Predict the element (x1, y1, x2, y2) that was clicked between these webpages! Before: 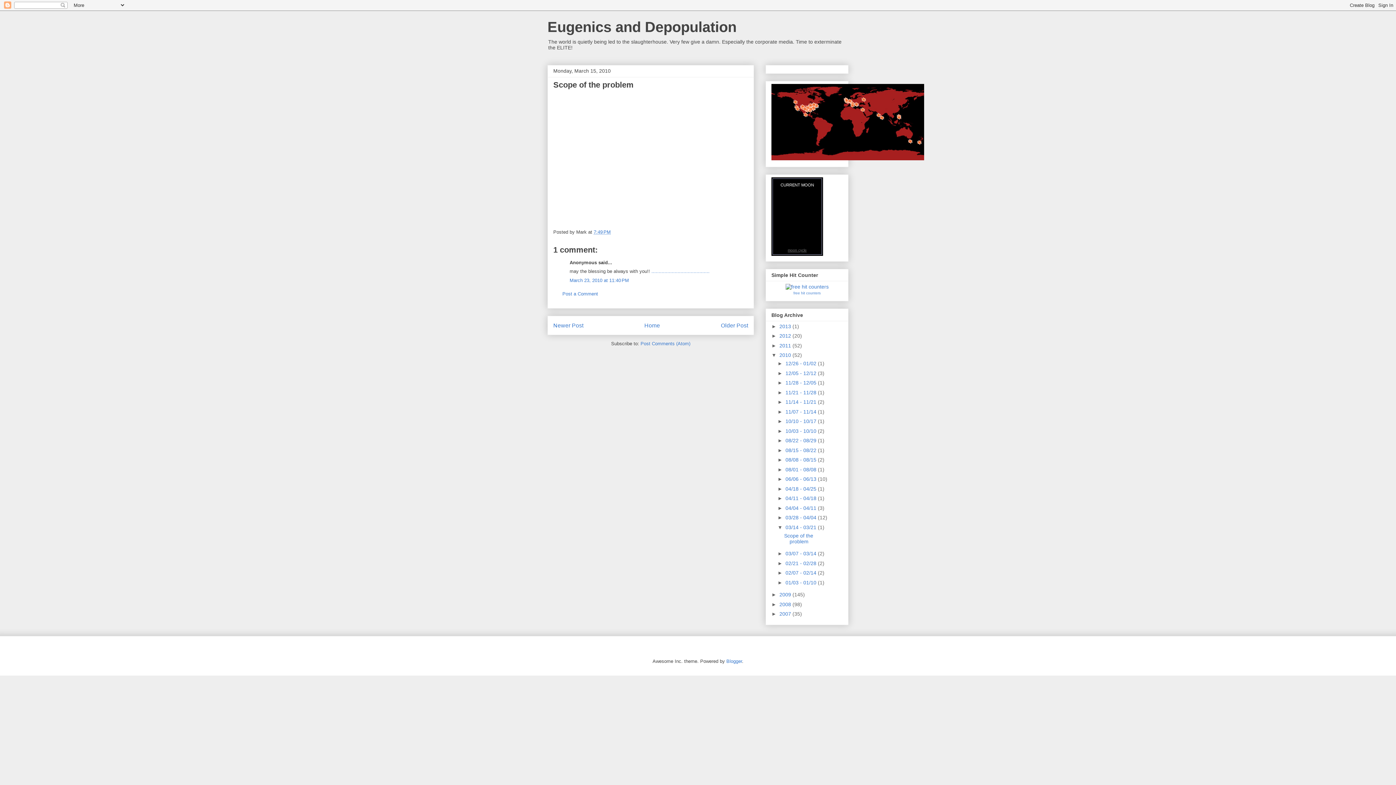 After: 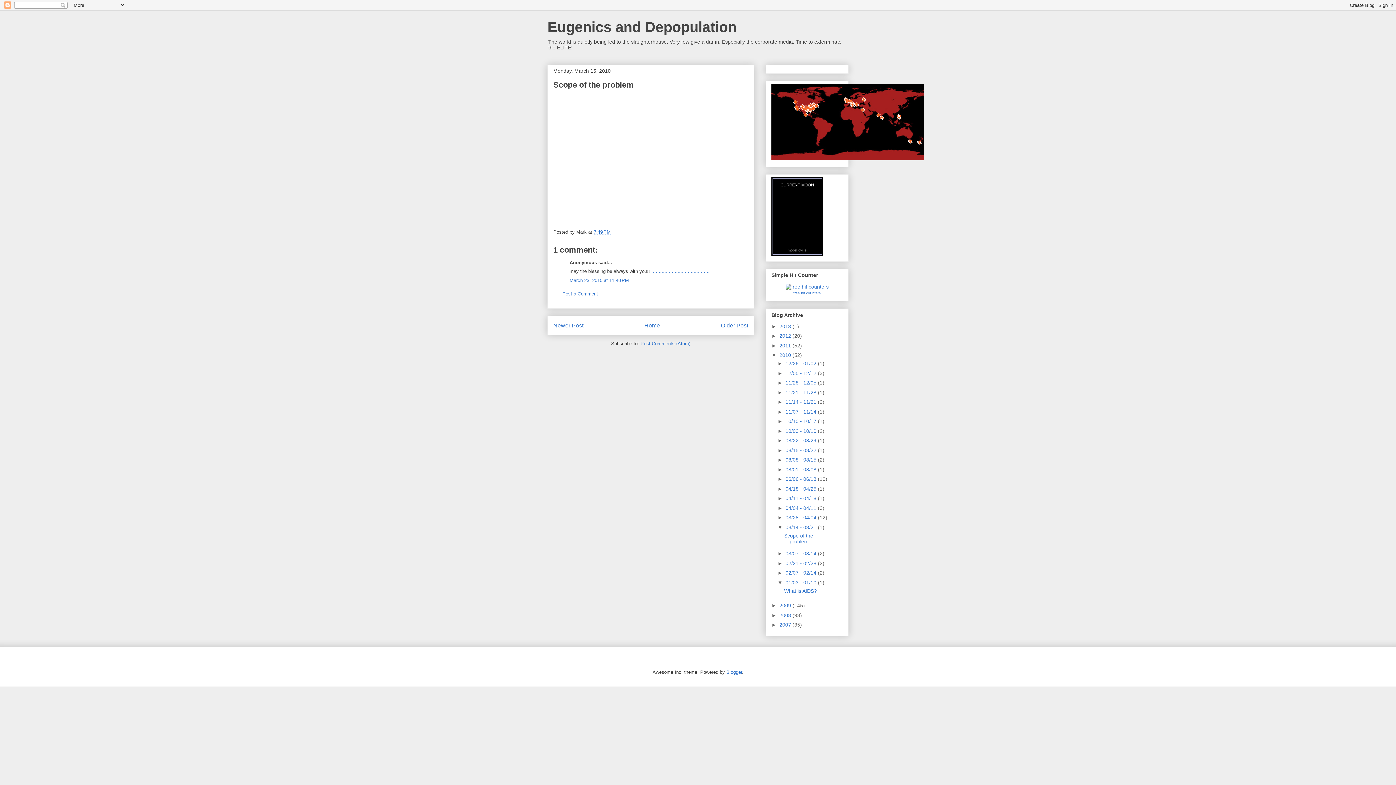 Action: label: ►   bbox: (777, 579, 785, 585)